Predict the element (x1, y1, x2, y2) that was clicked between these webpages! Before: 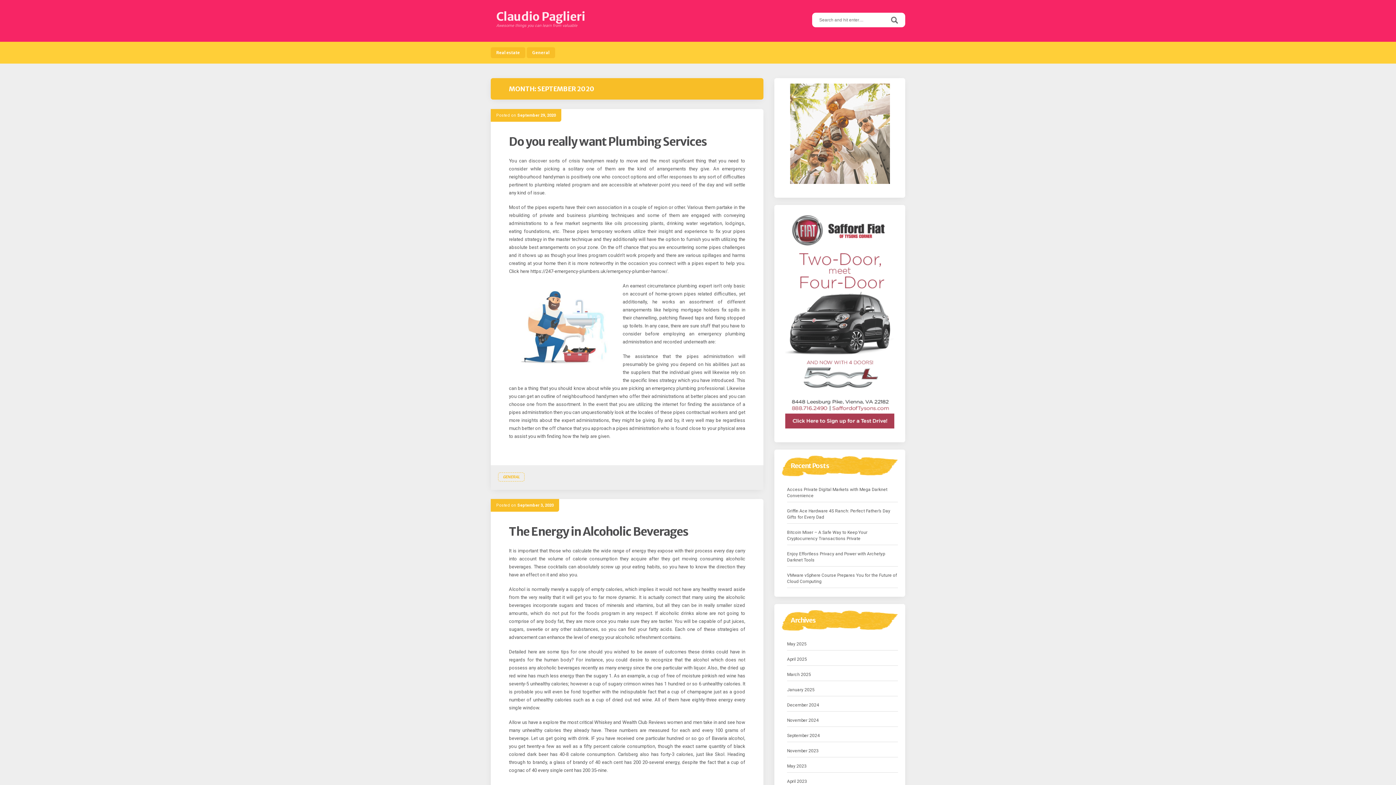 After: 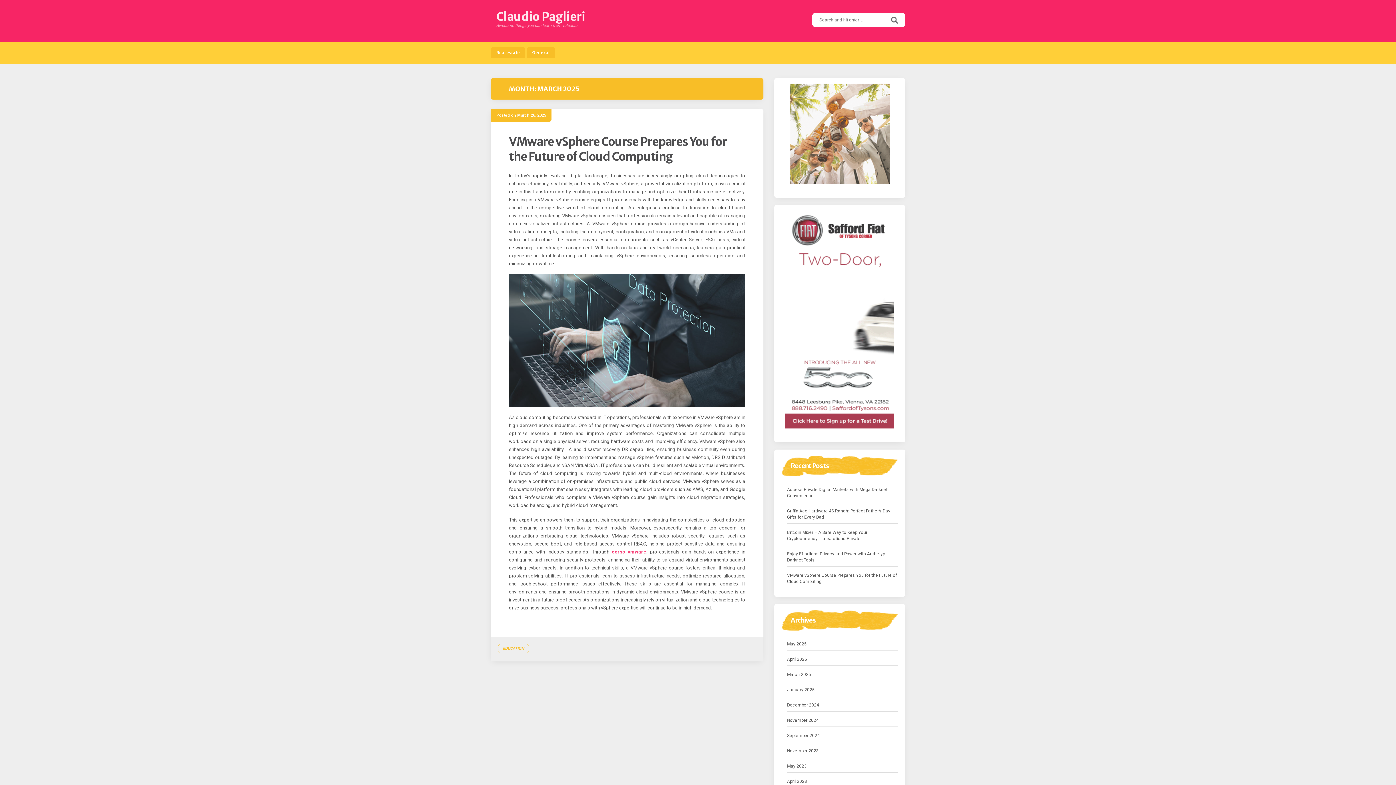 Action: bbox: (787, 671, 811, 678) label: March 2025